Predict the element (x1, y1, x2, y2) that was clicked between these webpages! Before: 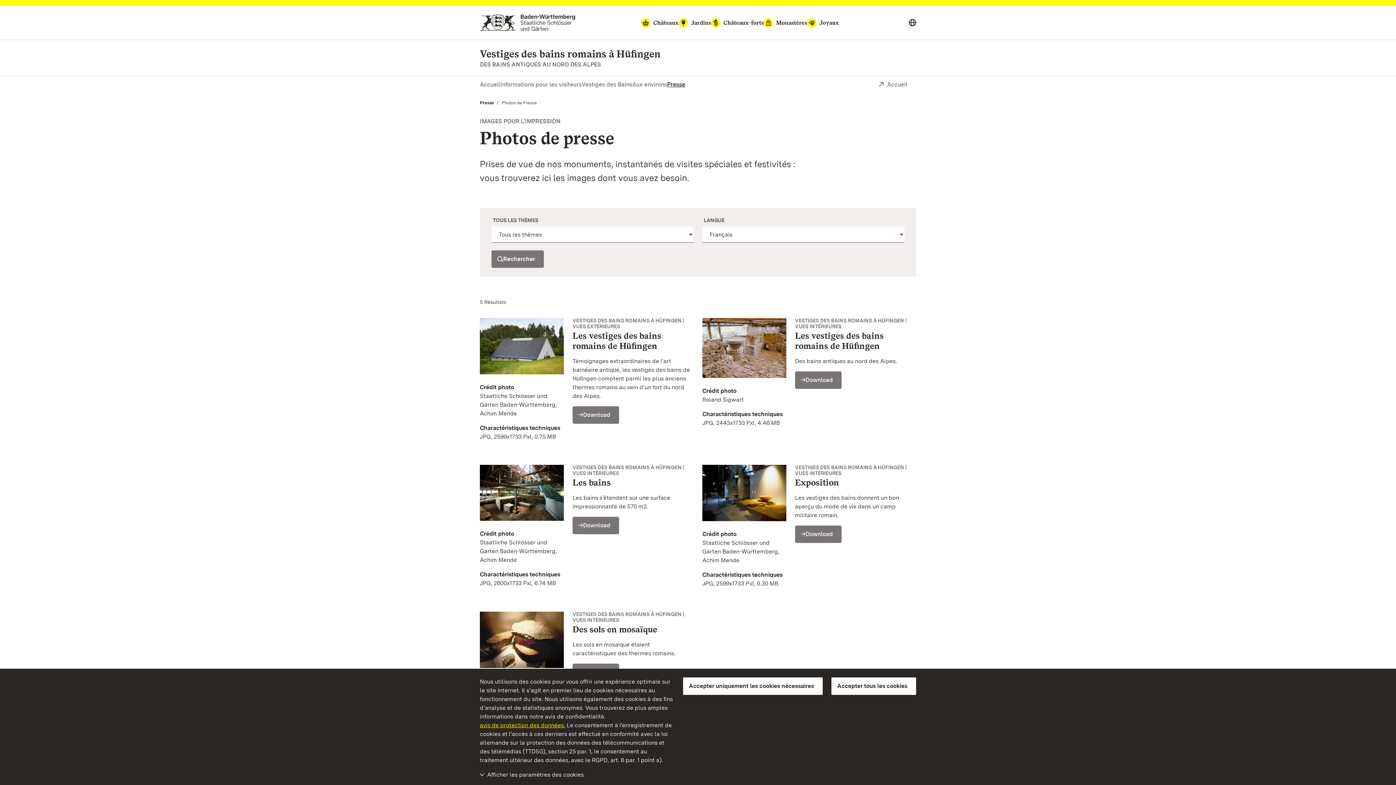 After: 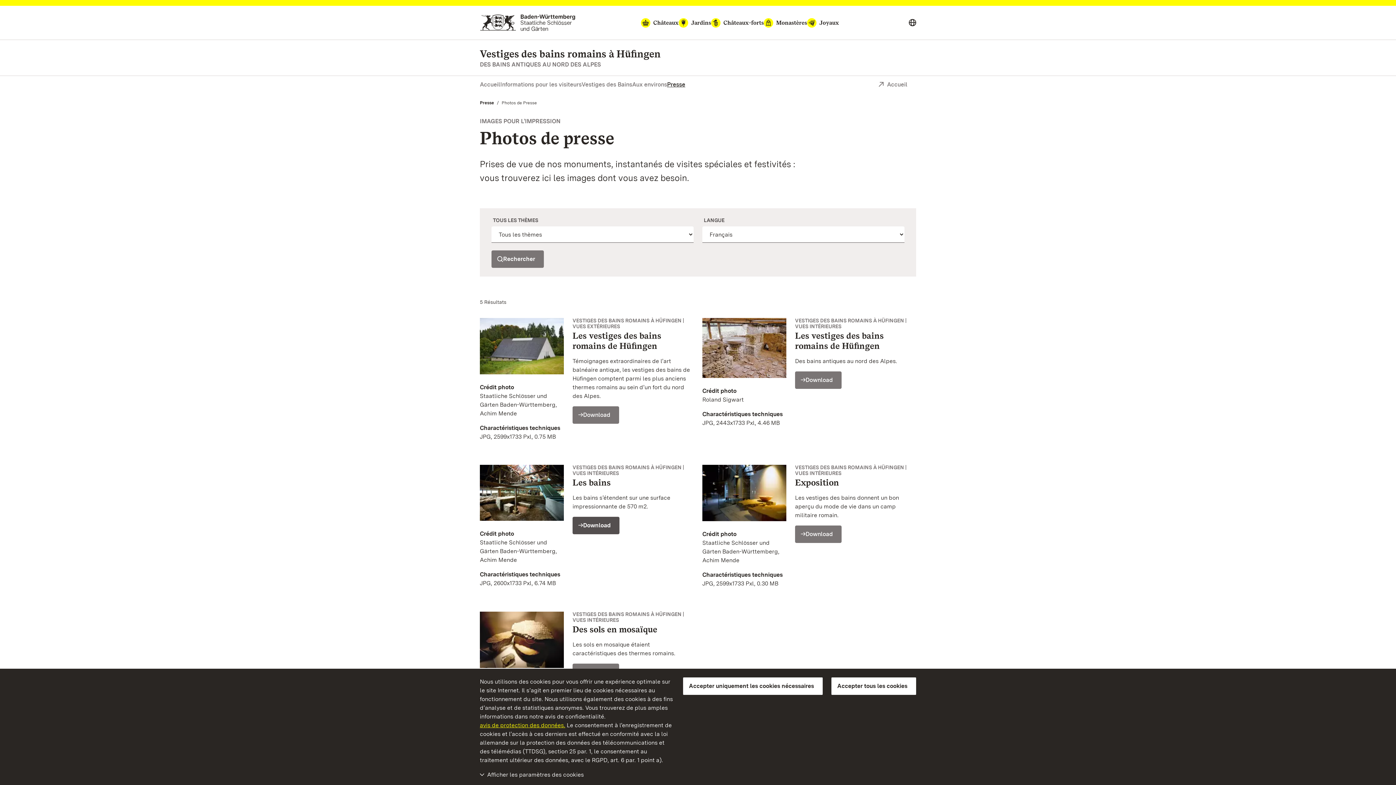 Action: label: Download (Les bains - 22588) bbox: (572, 517, 619, 534)